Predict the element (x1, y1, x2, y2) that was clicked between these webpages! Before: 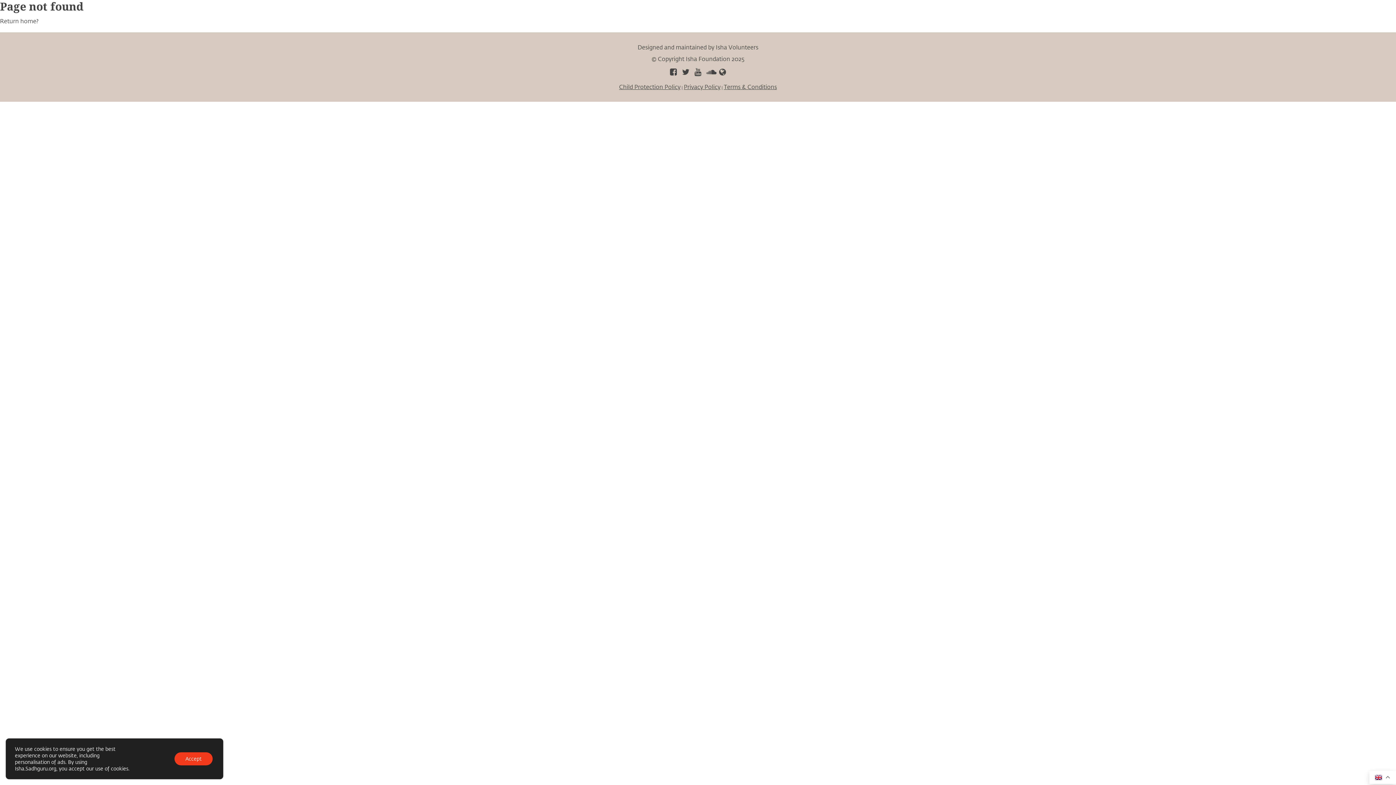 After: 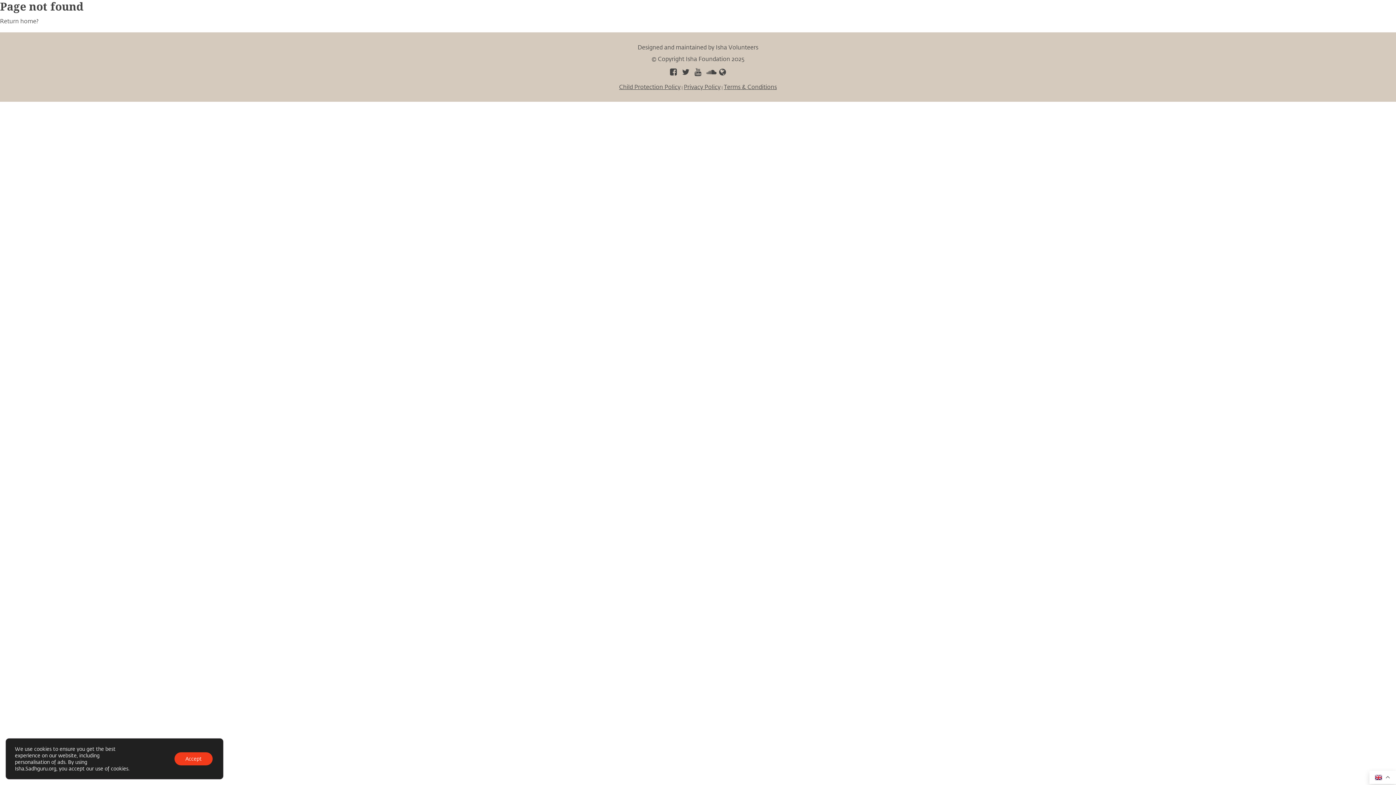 Action: bbox: (692, 68, 703, 76)